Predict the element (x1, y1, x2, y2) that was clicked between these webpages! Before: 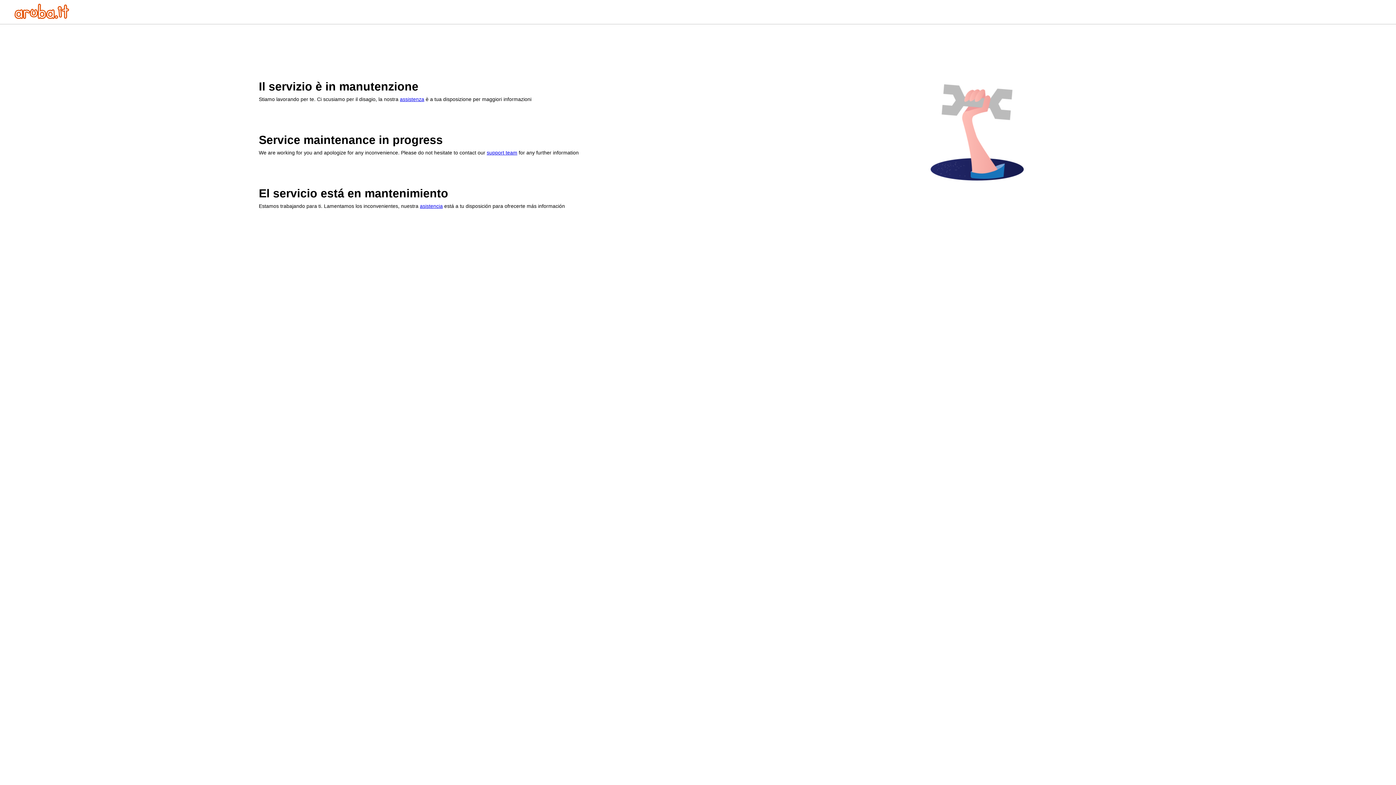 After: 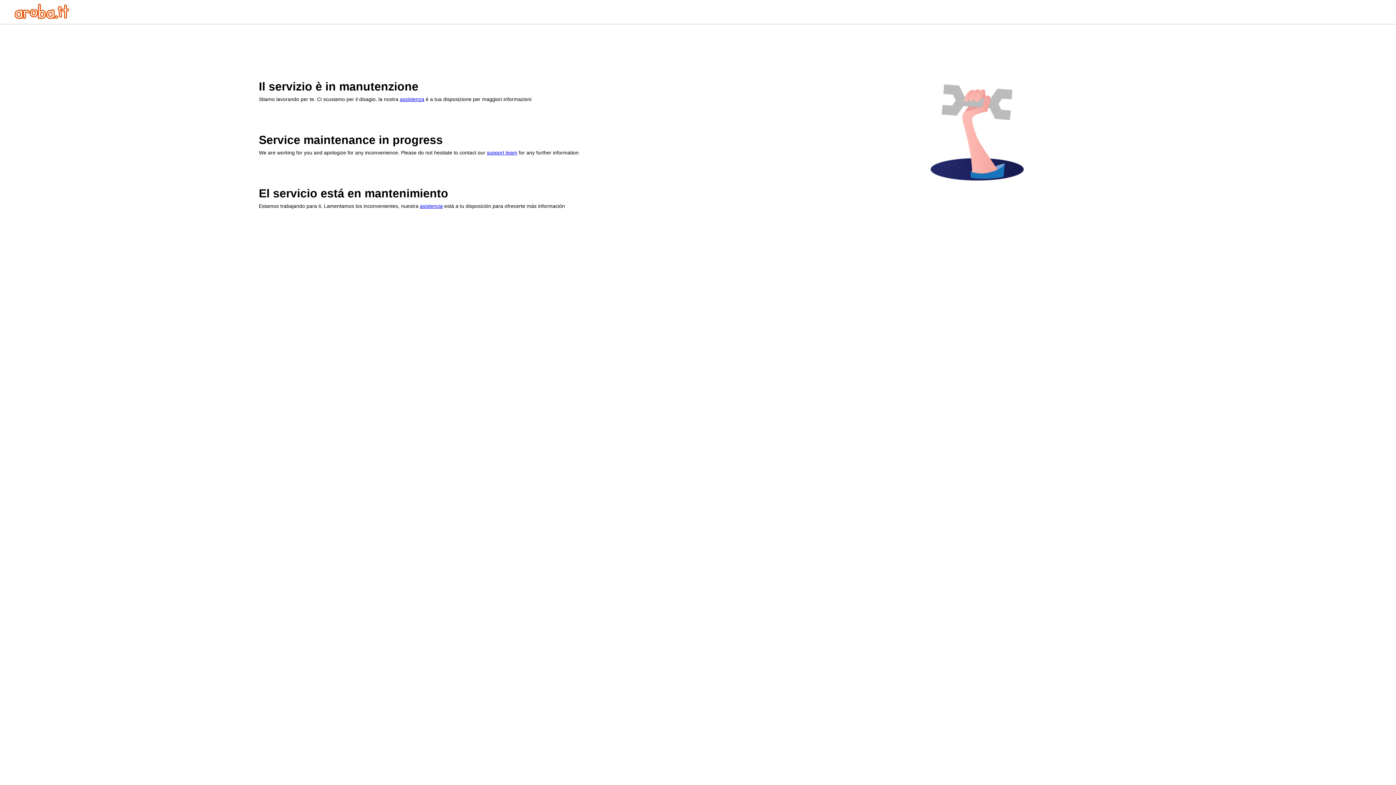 Action: bbox: (400, 96, 424, 102) label: assistenza